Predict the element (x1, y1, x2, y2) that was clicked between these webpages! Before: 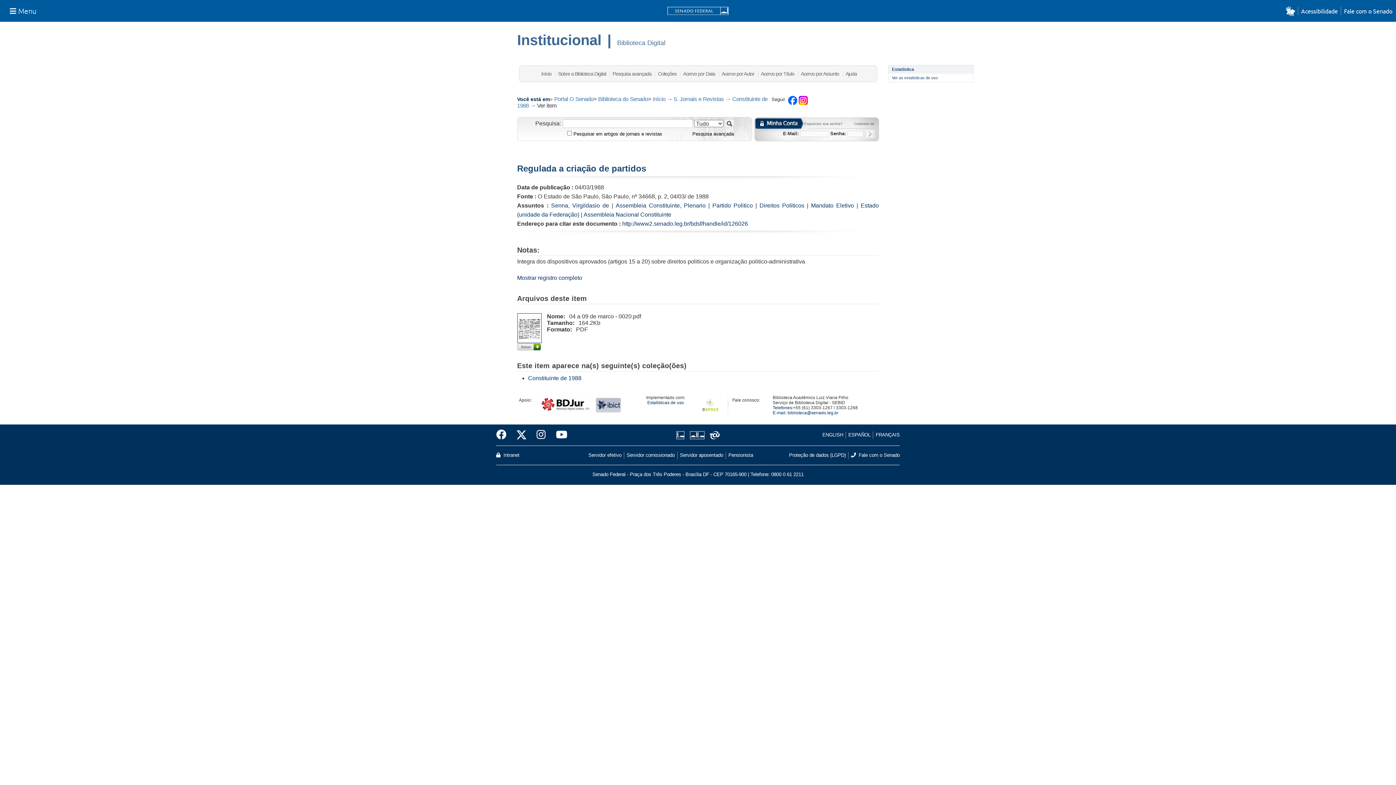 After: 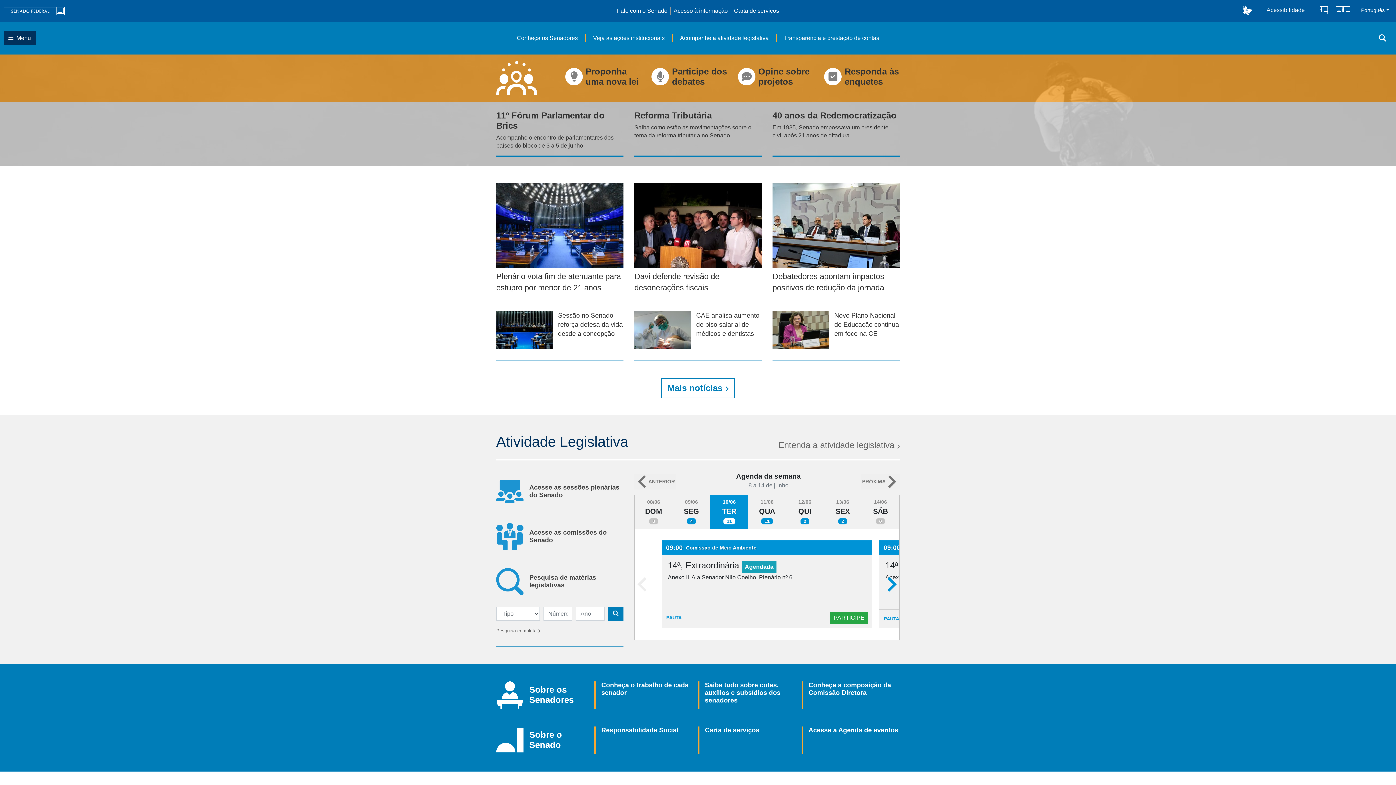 Action: bbox: (554, 96, 593, 102) label: Portal O Senado